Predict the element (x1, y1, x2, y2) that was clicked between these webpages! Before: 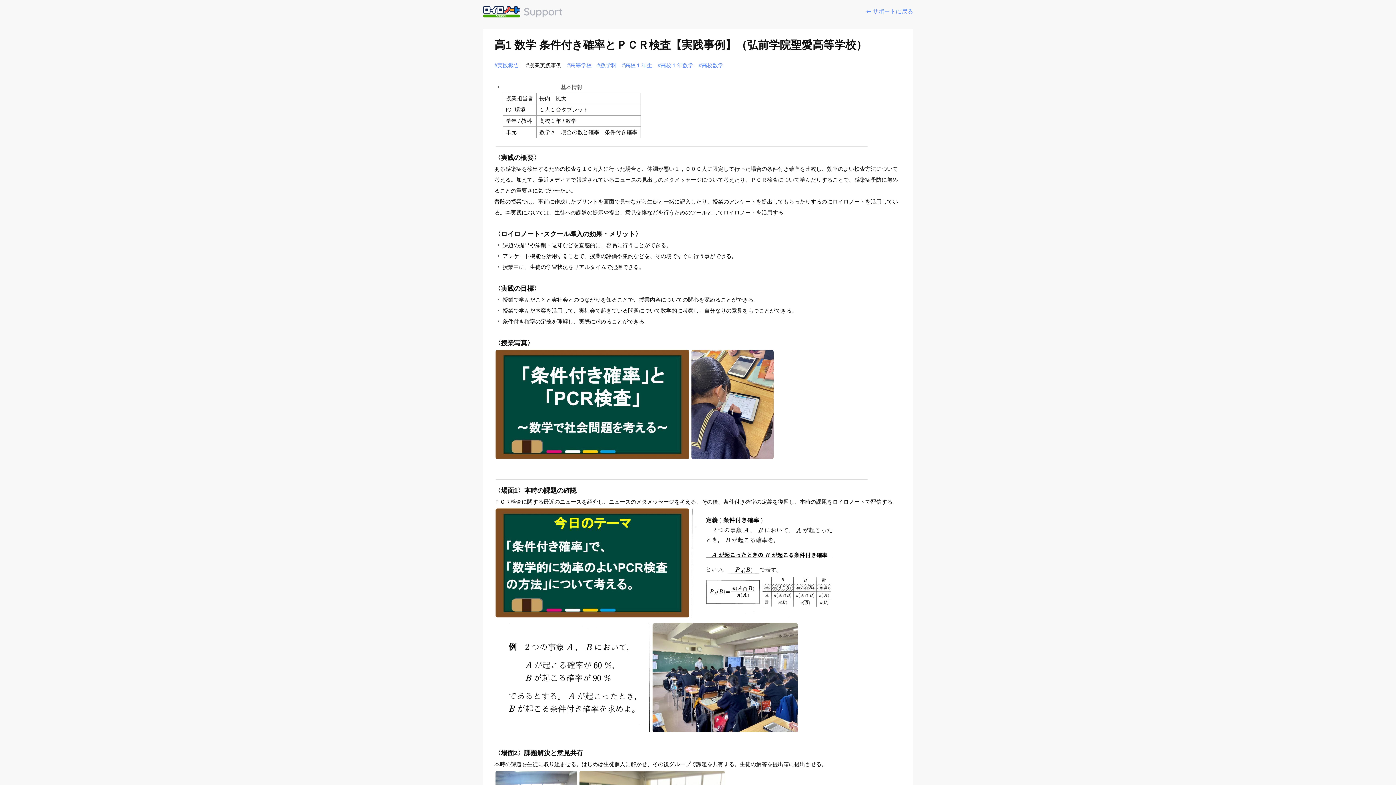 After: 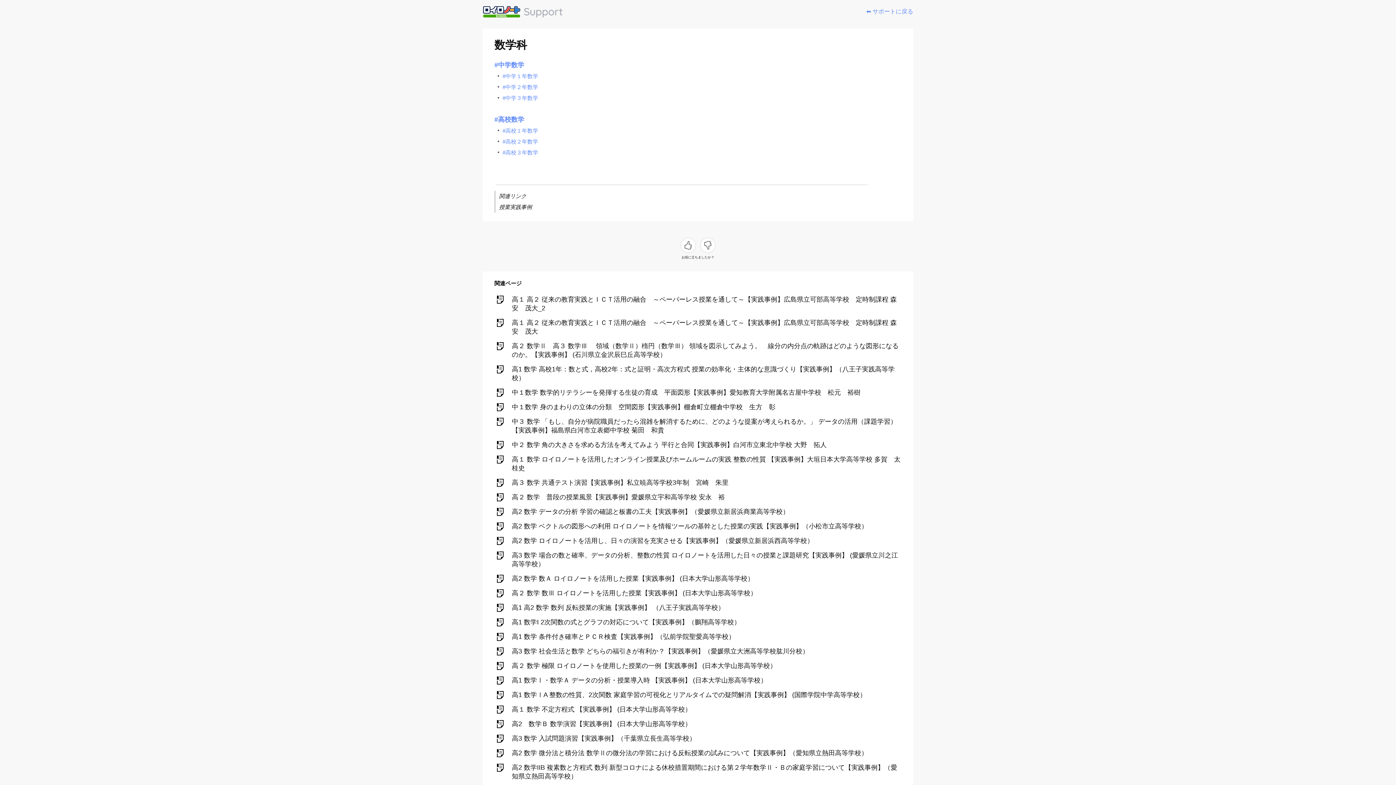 Action: label: #数学科 bbox: (597, 62, 616, 68)